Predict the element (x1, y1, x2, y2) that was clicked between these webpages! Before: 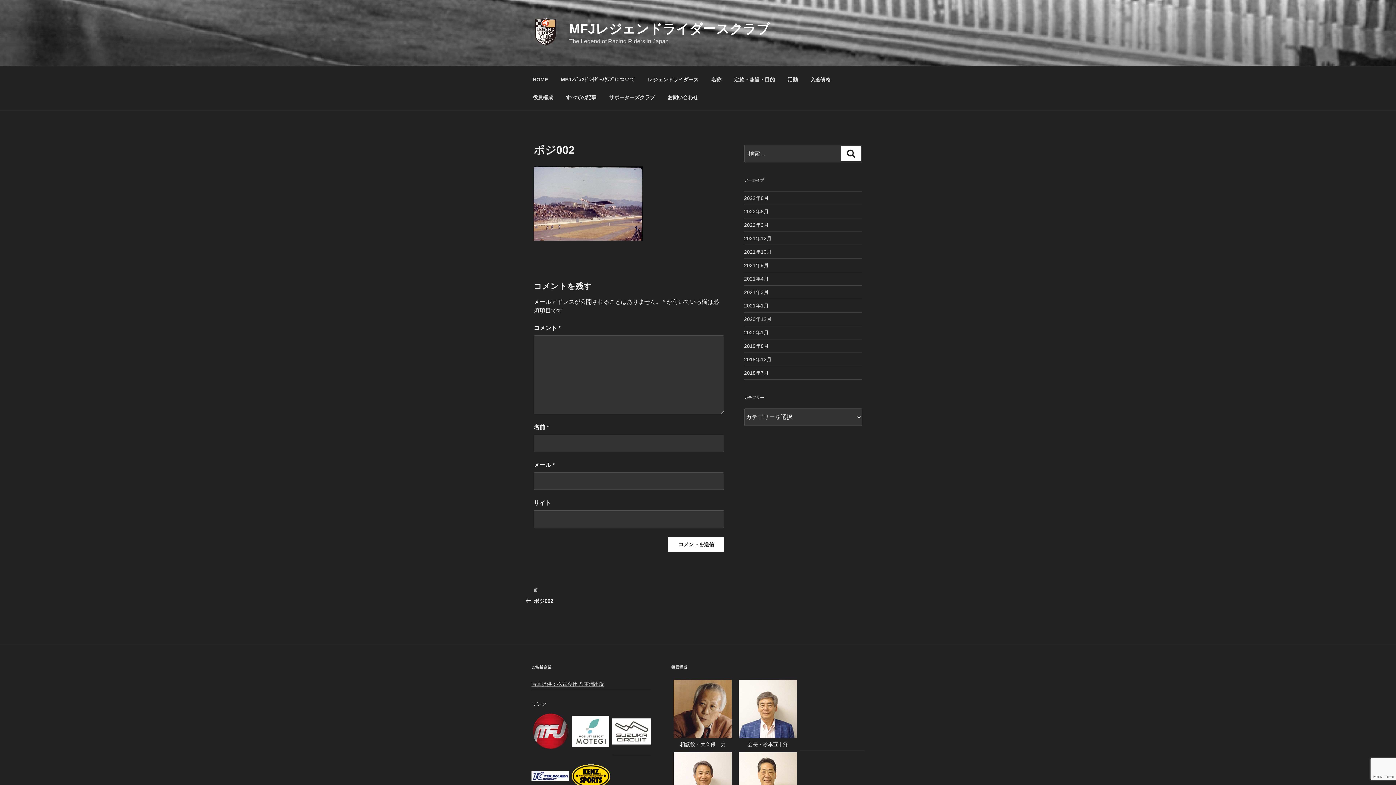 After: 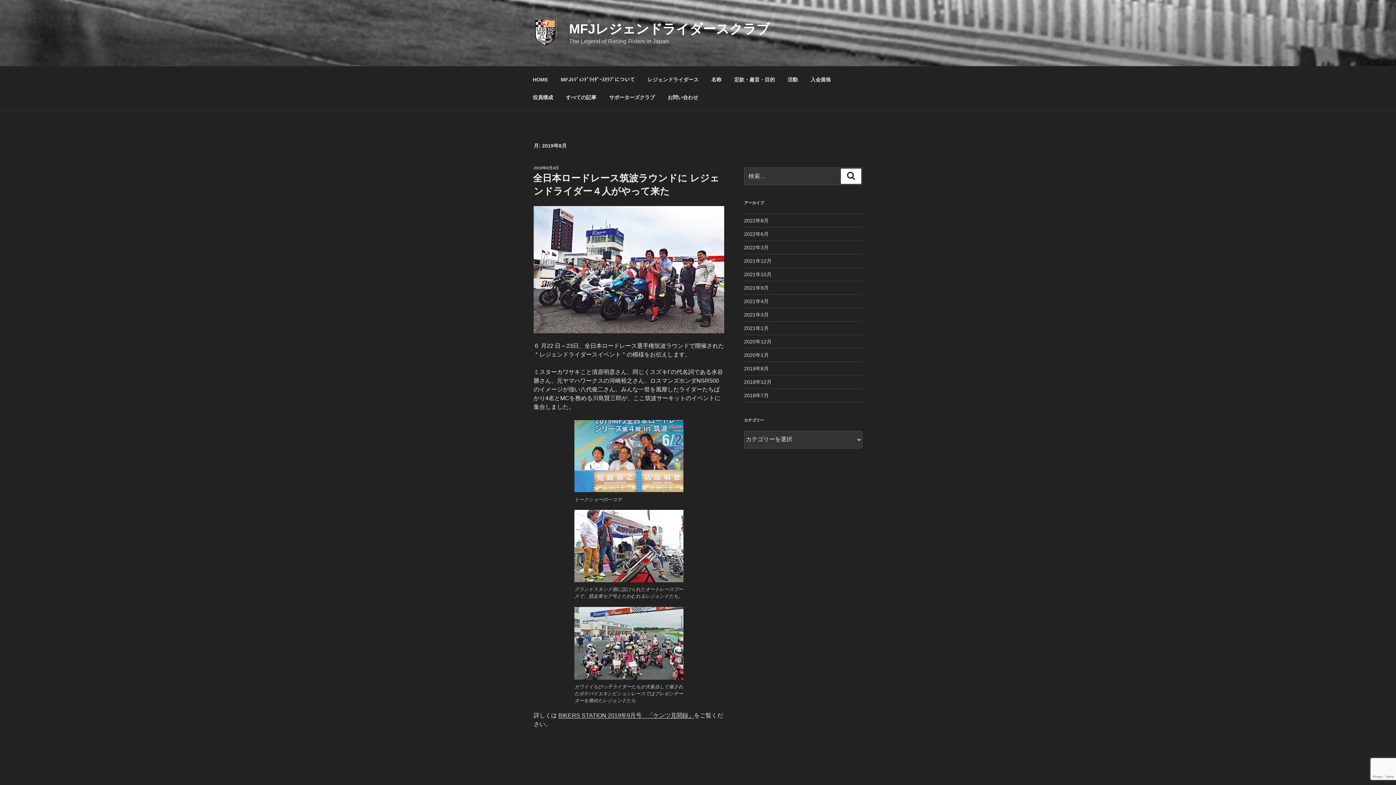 Action: label: 2019年8月 bbox: (744, 343, 768, 349)